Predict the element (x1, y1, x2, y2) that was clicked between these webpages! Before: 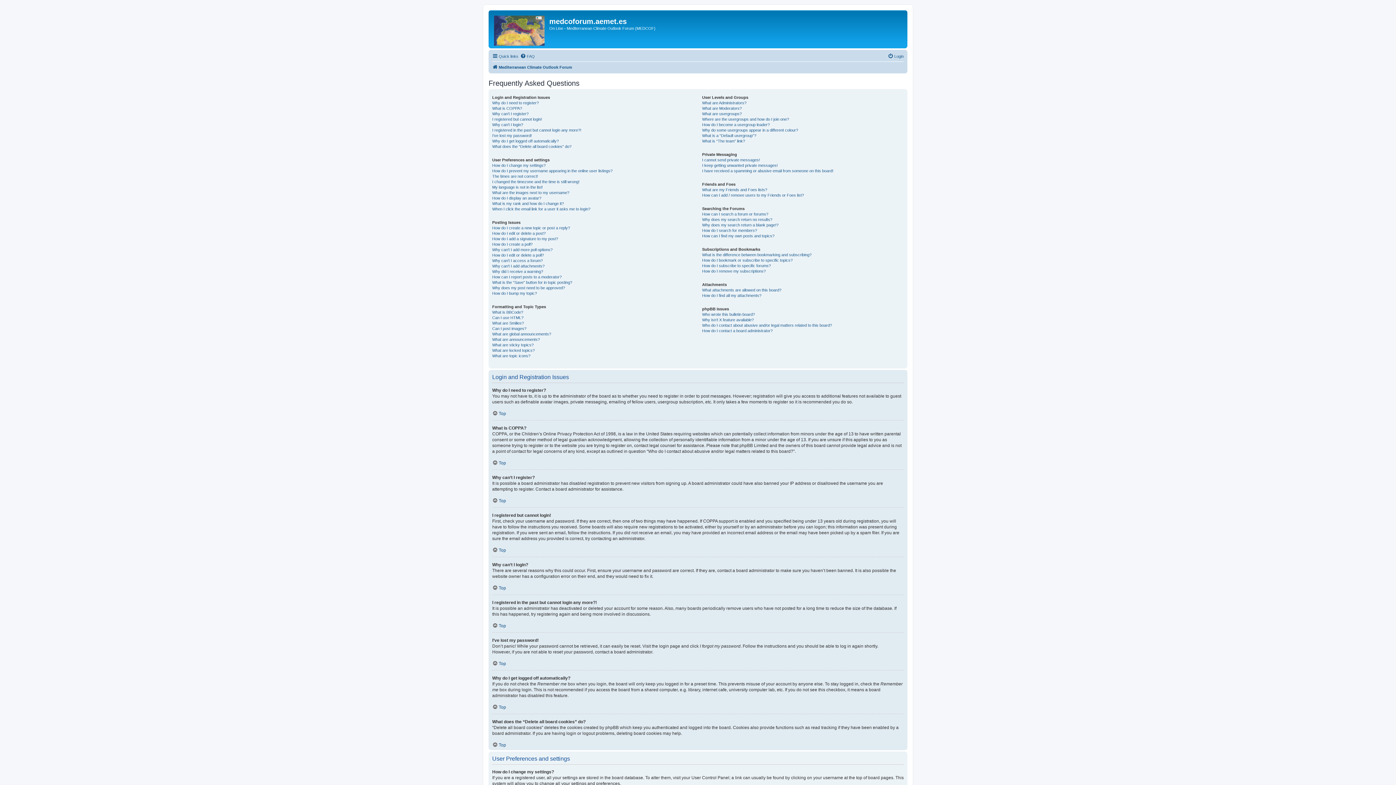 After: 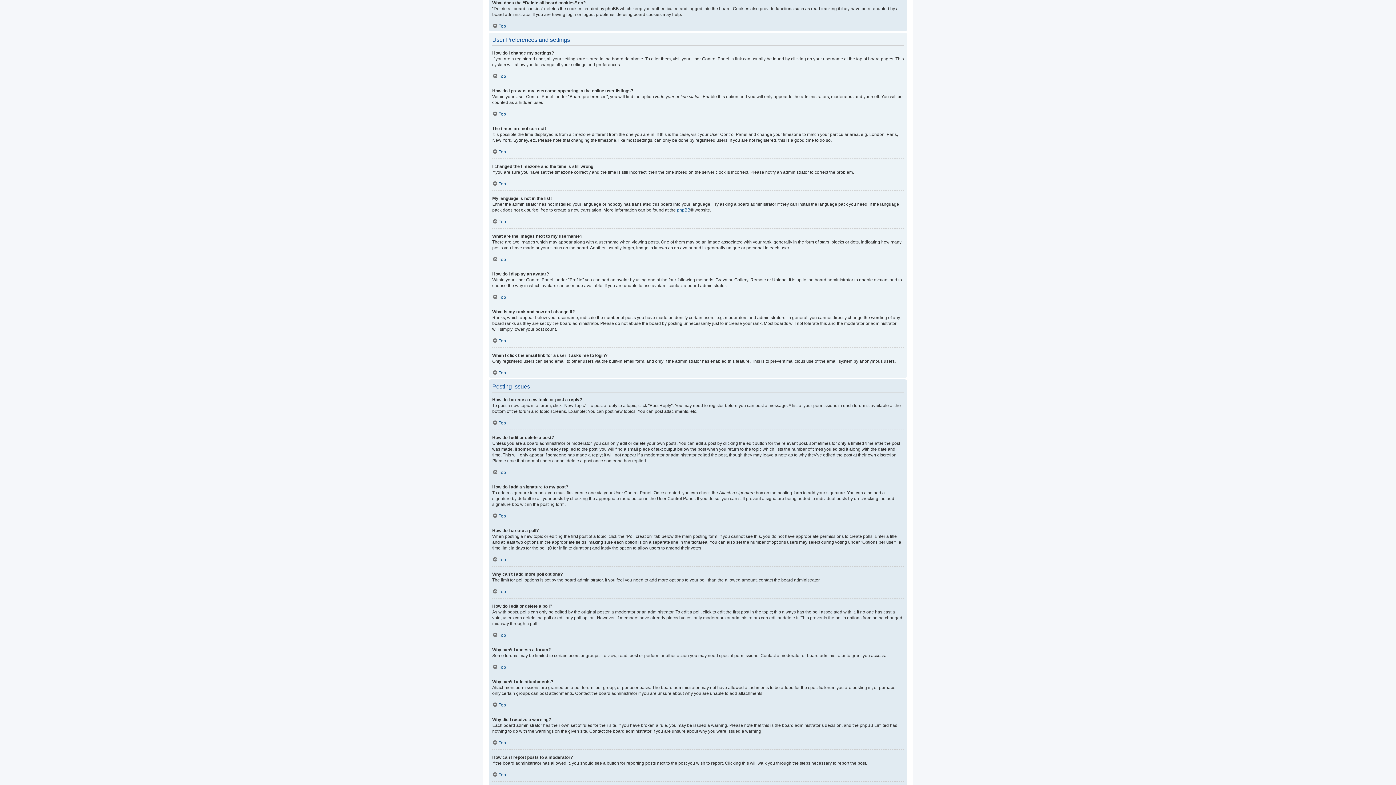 Action: bbox: (492, 144, 571, 149) label: What does the “Delete all board cookies” do?